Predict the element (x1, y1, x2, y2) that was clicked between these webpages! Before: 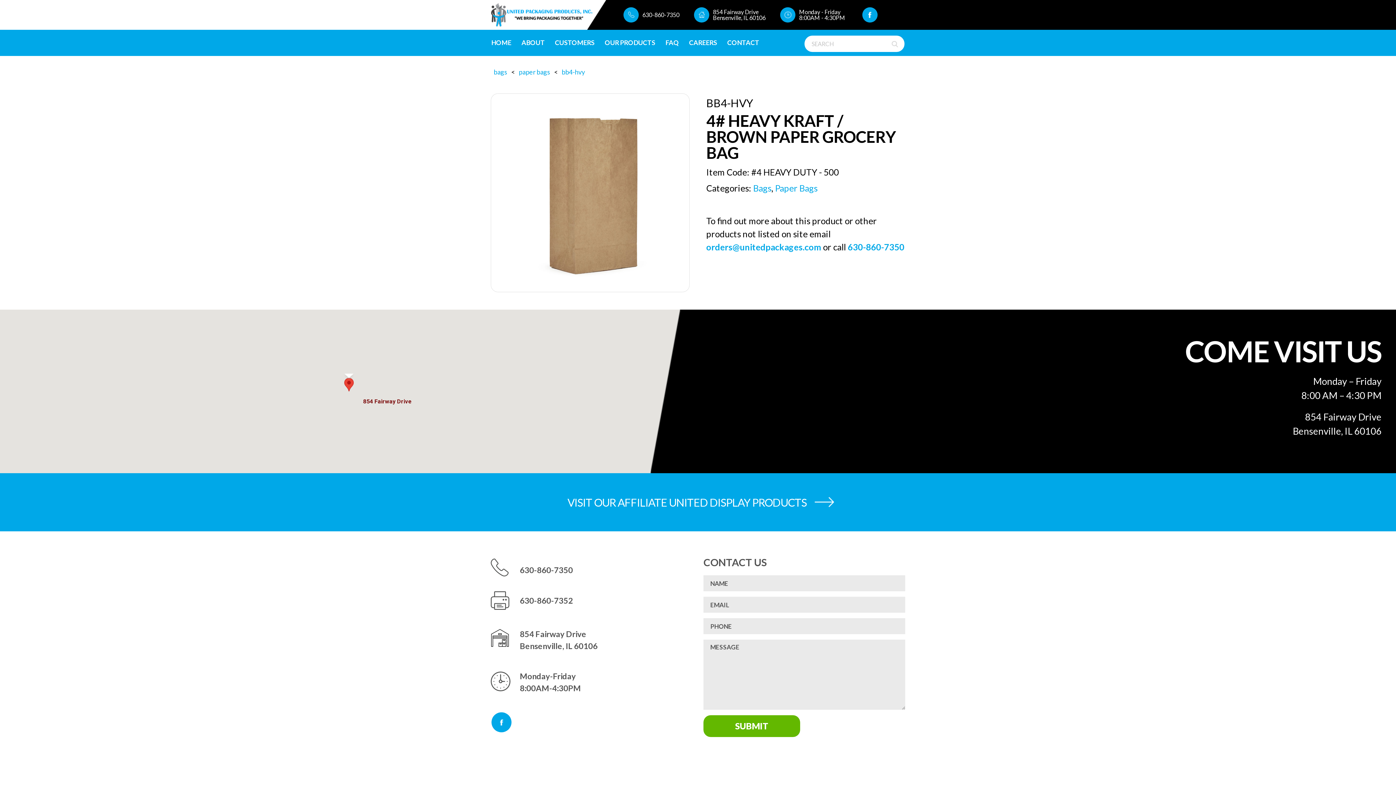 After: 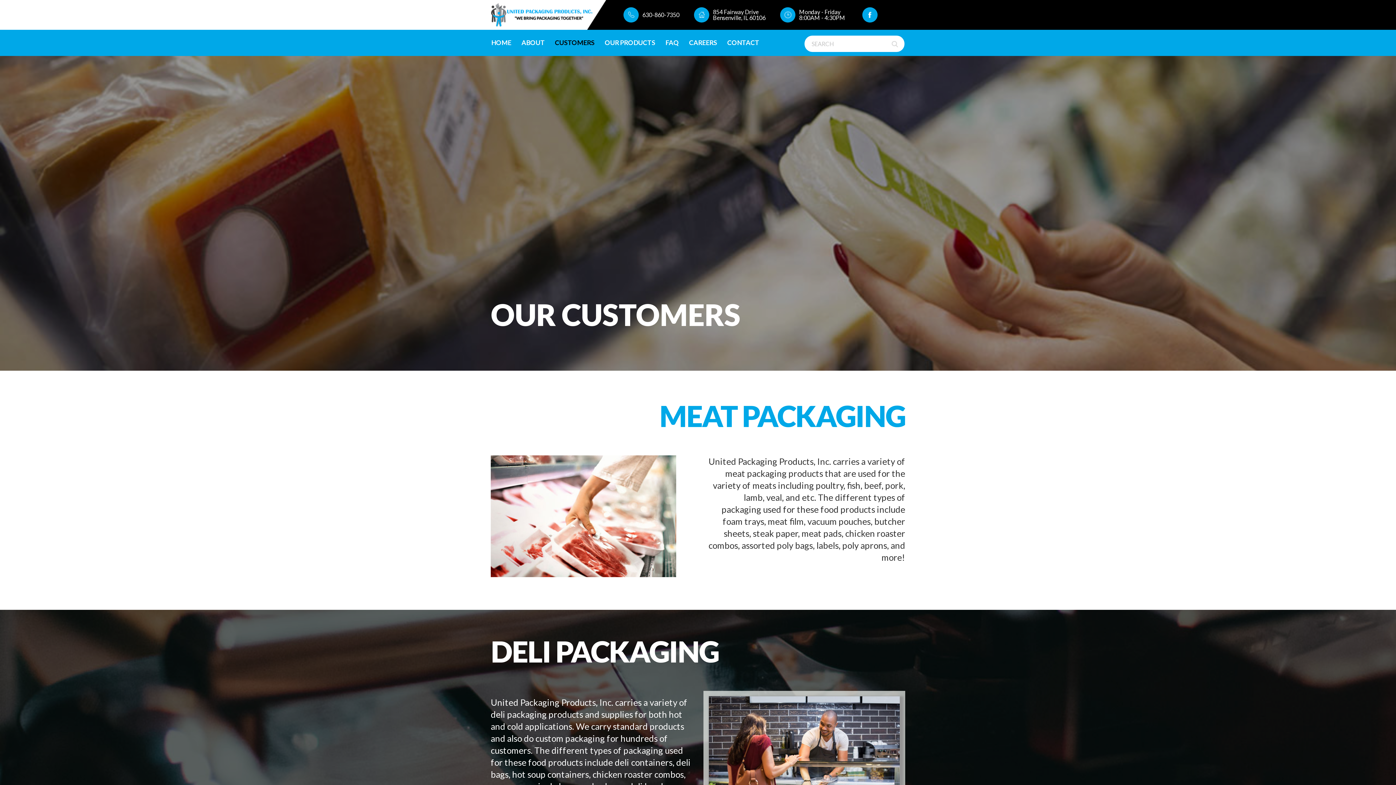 Action: bbox: (550, 35, 599, 49) label: CUSTOMERS